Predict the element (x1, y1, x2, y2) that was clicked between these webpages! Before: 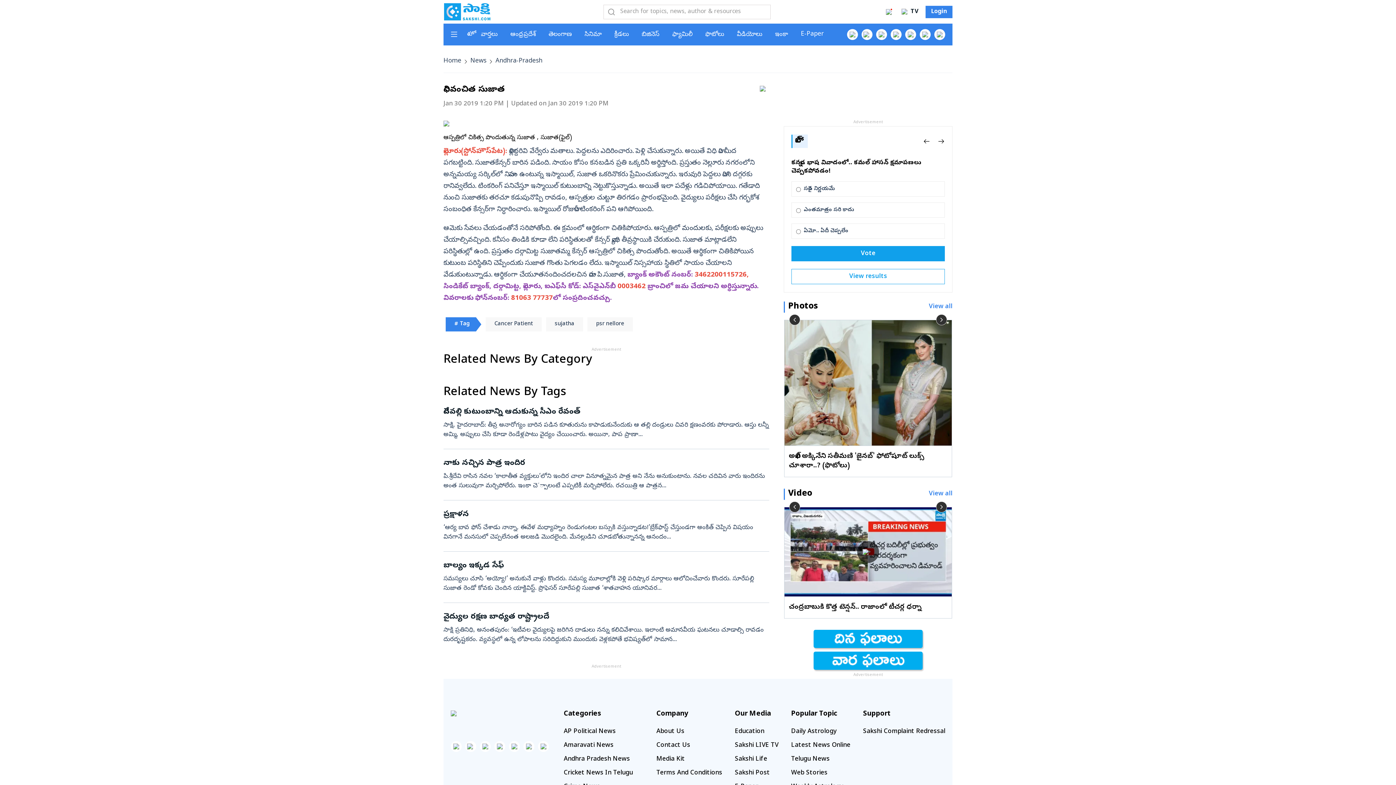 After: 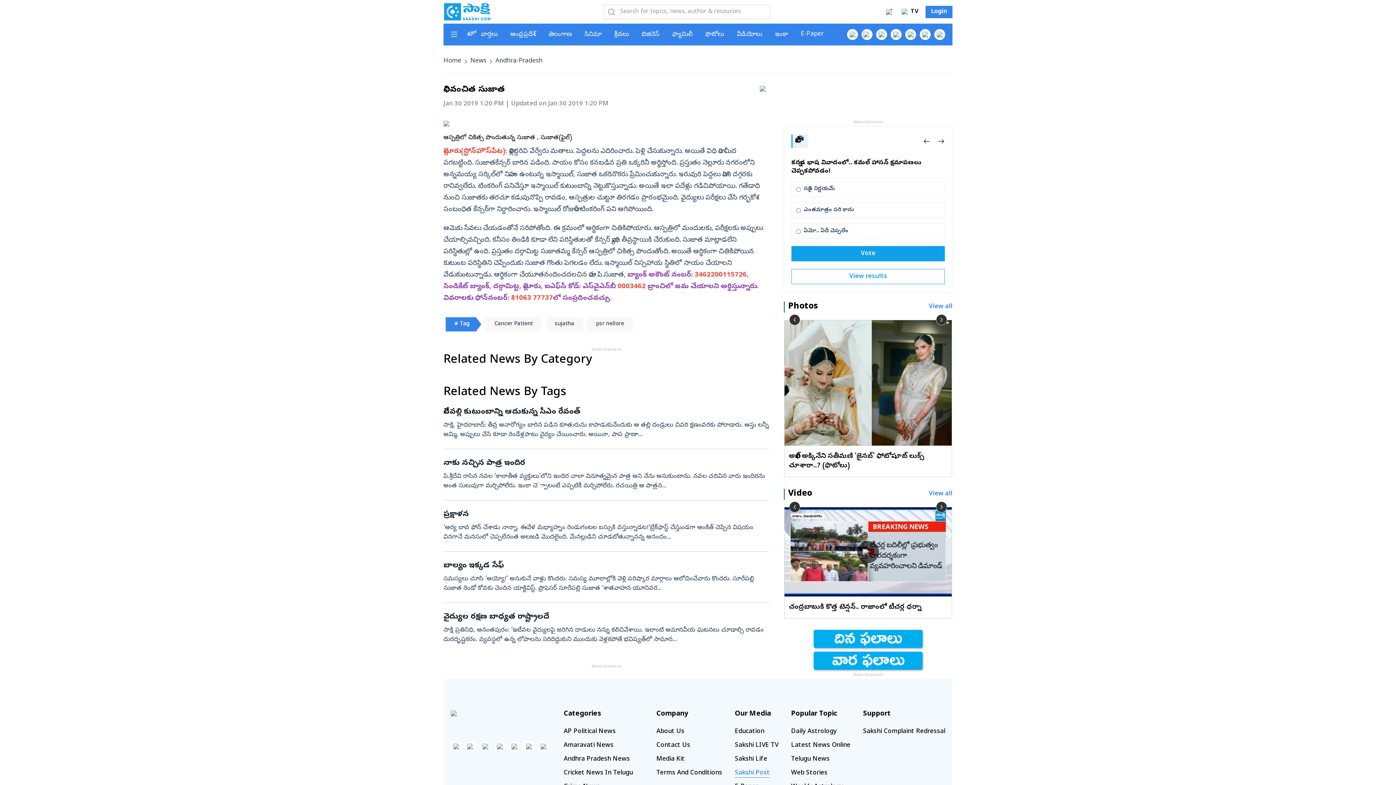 Action: bbox: (735, 769, 769, 777) label: Sakshi Post